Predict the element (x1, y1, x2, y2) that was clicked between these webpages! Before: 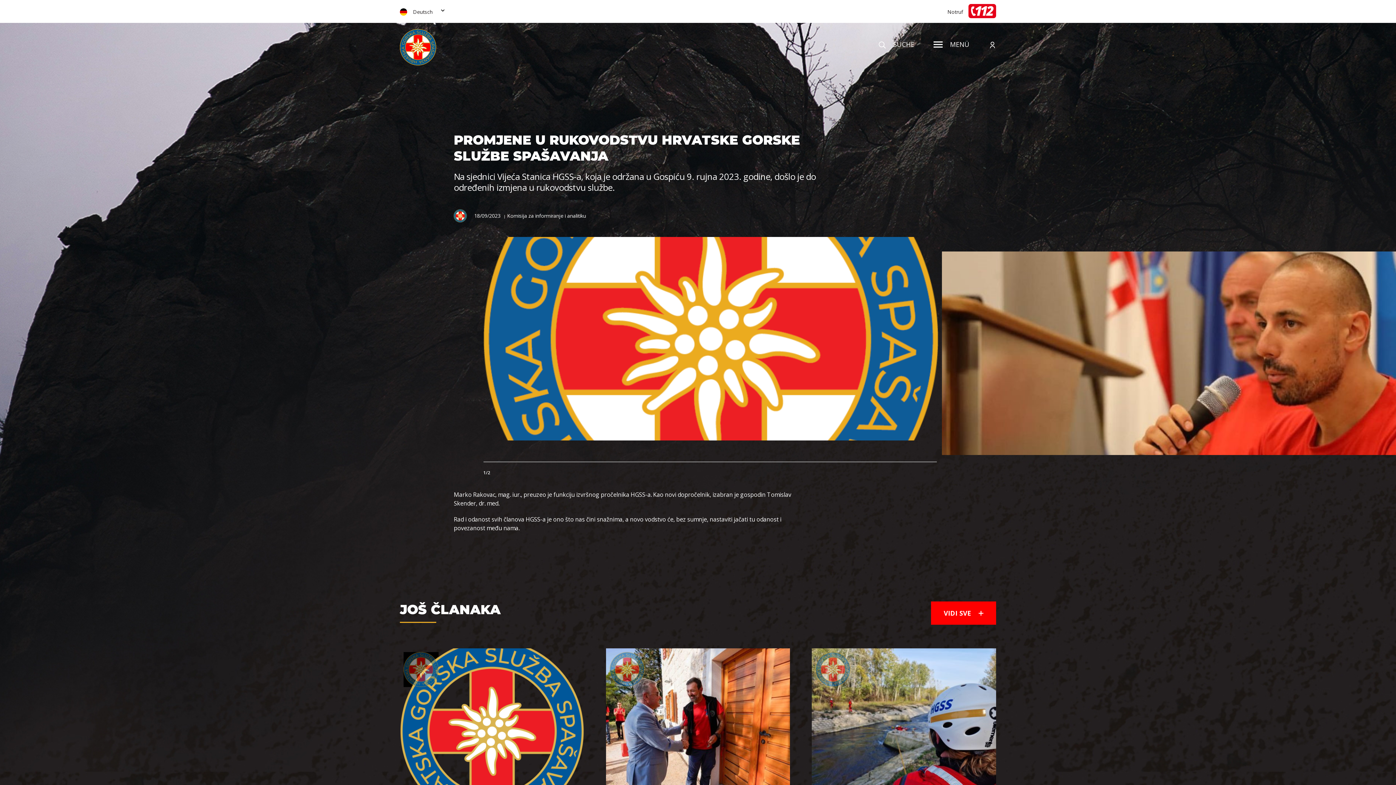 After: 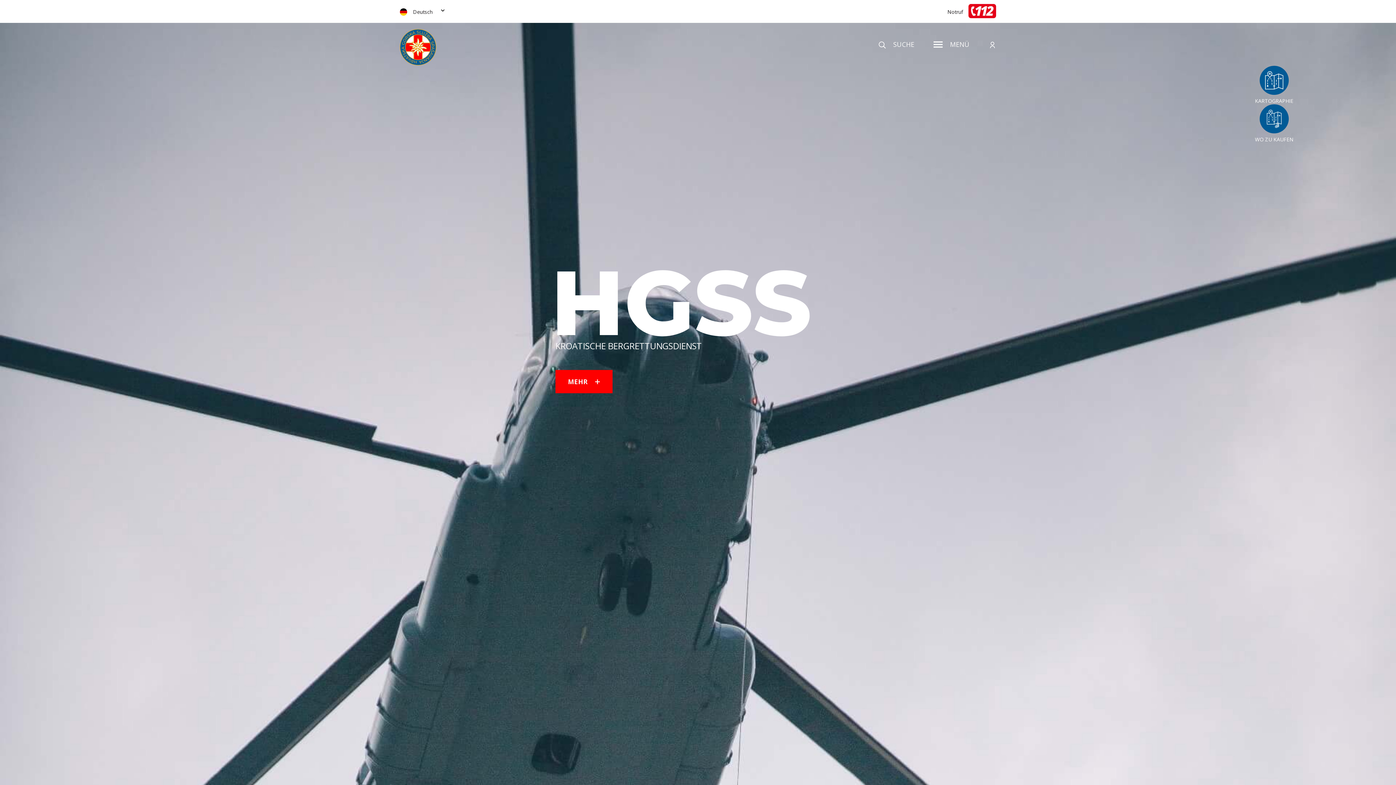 Action: bbox: (400, 61, 436, 66)